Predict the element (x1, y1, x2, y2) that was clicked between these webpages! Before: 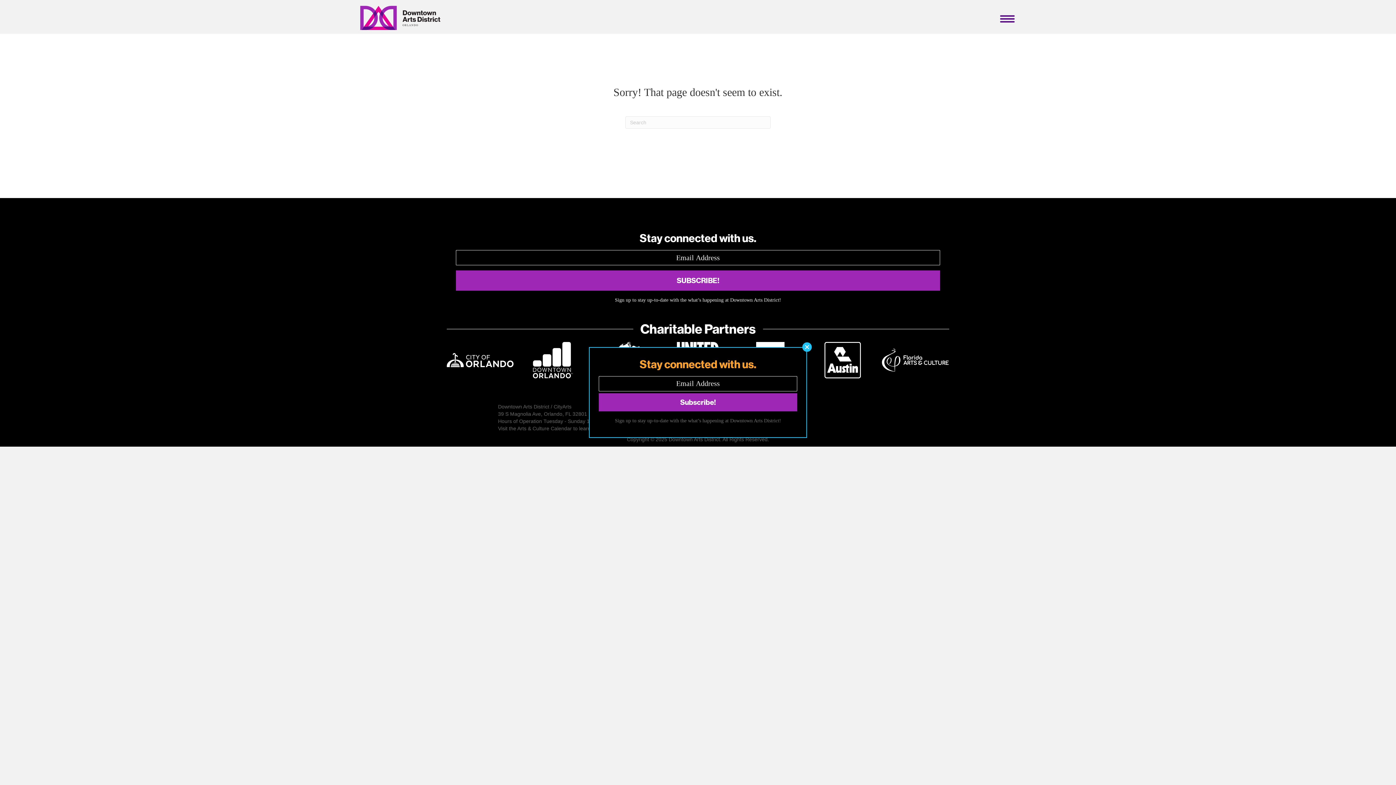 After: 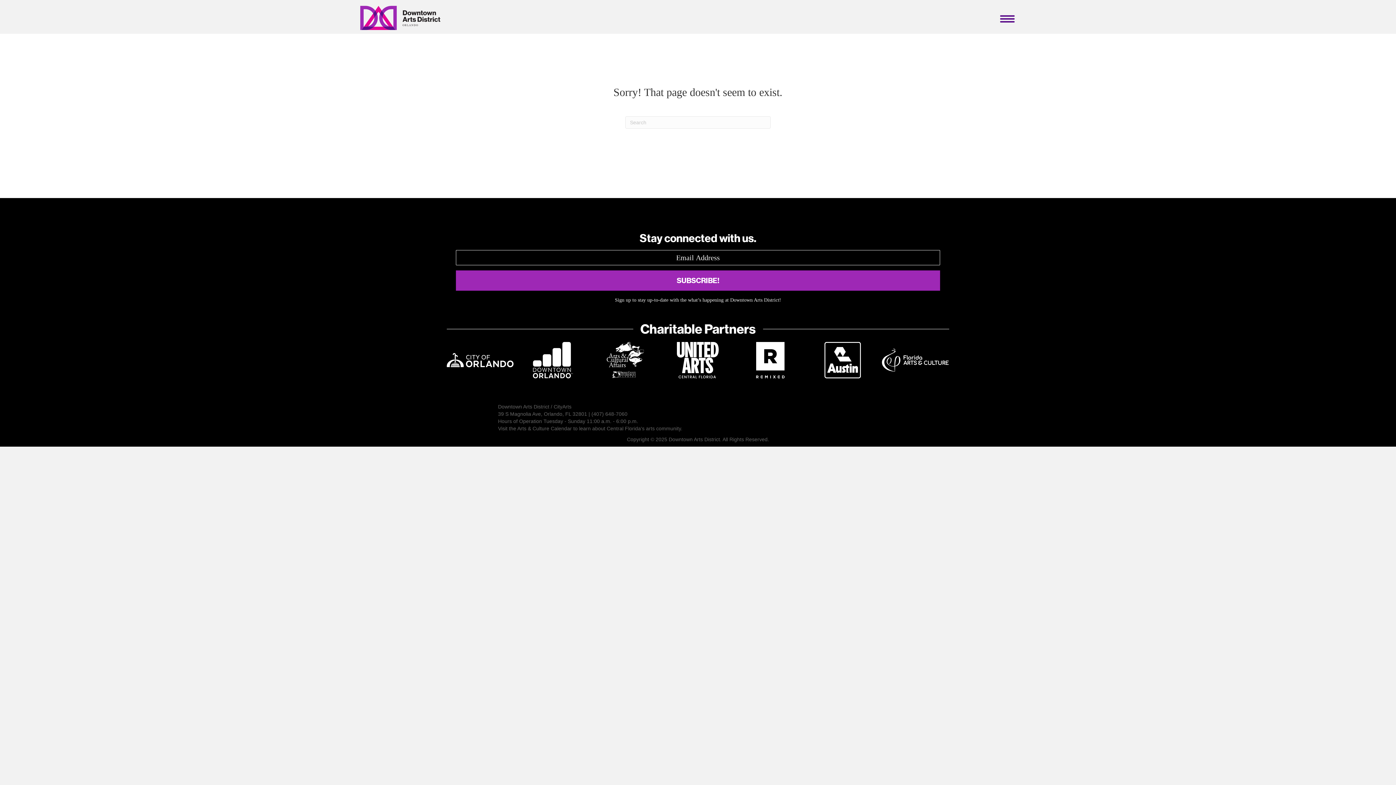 Action: bbox: (802, 342, 812, 351) label: Close